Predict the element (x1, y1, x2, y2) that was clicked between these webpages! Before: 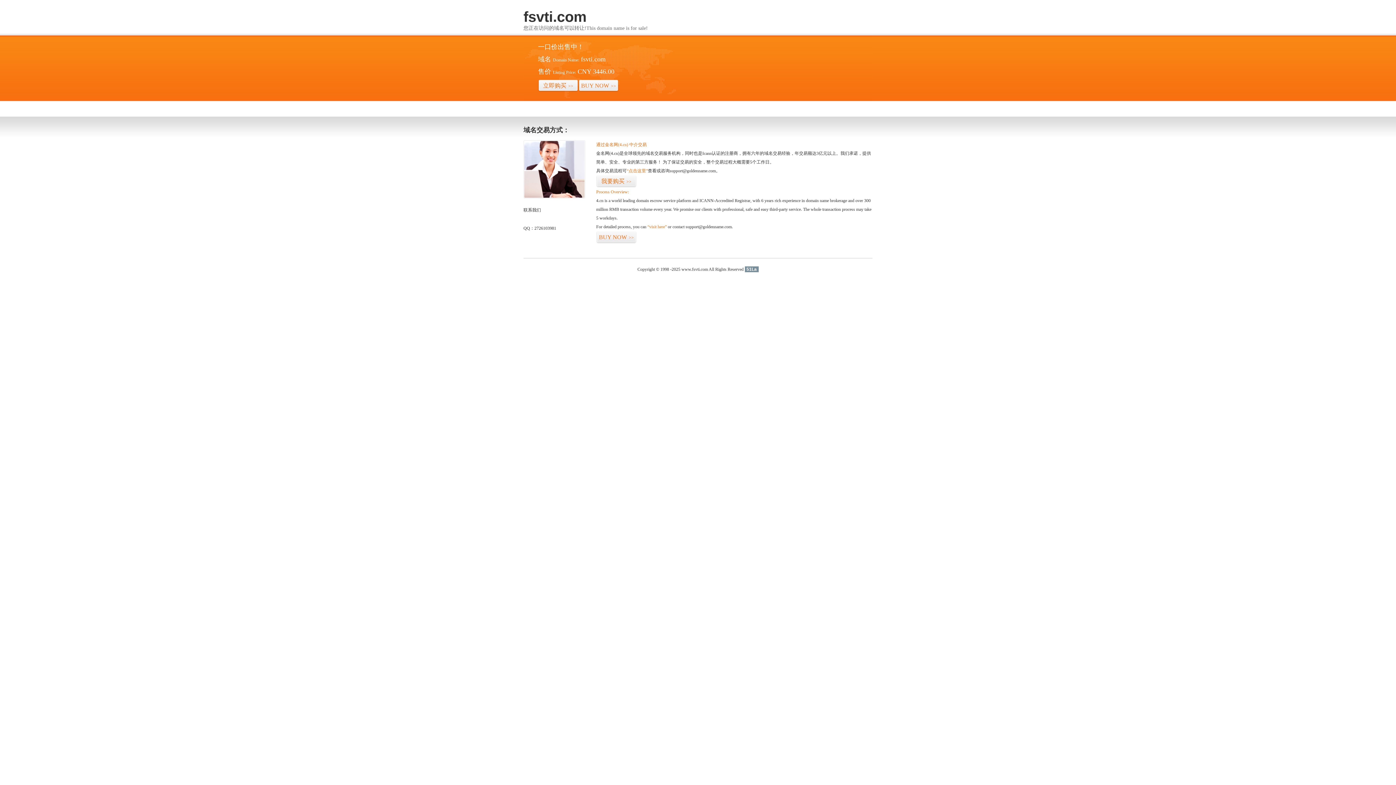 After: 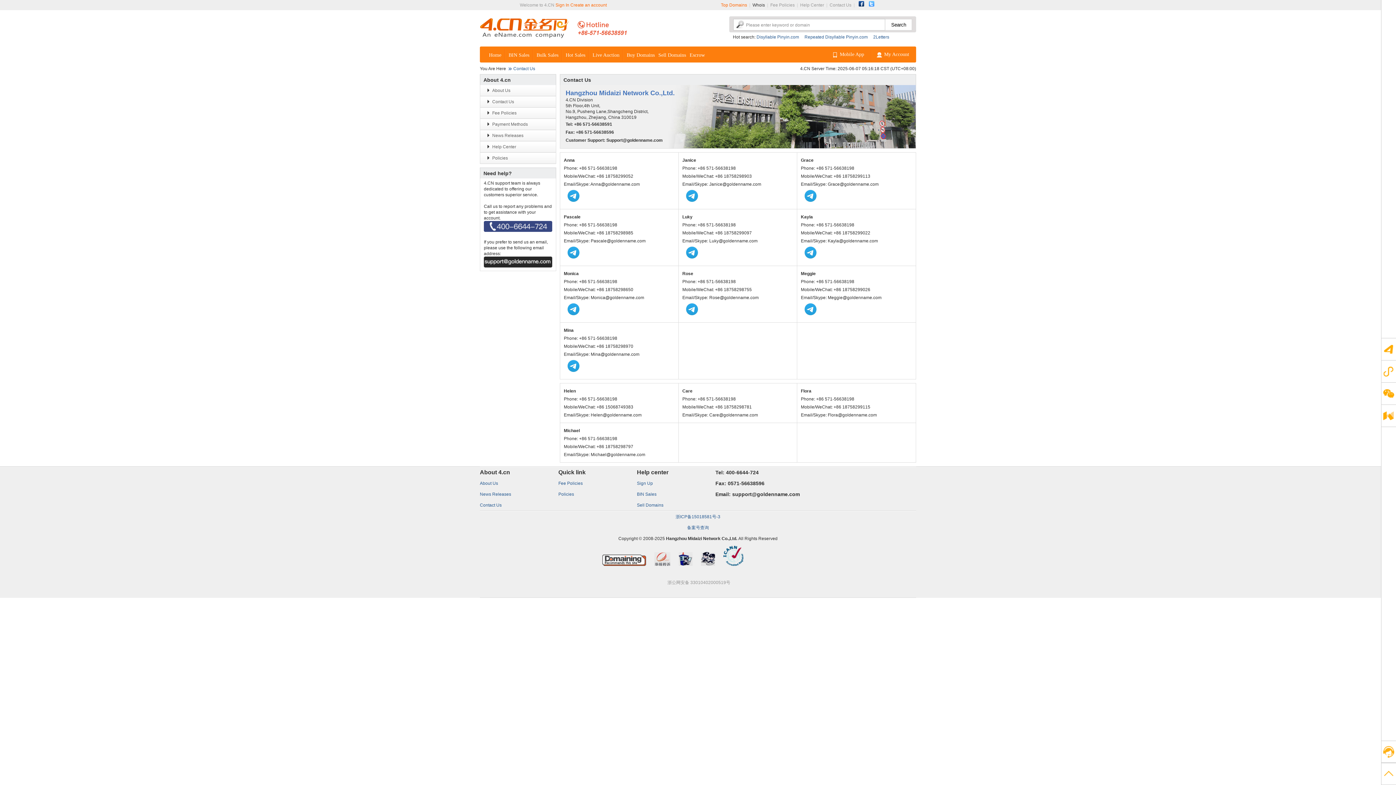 Action: bbox: (523, 194, 585, 199)